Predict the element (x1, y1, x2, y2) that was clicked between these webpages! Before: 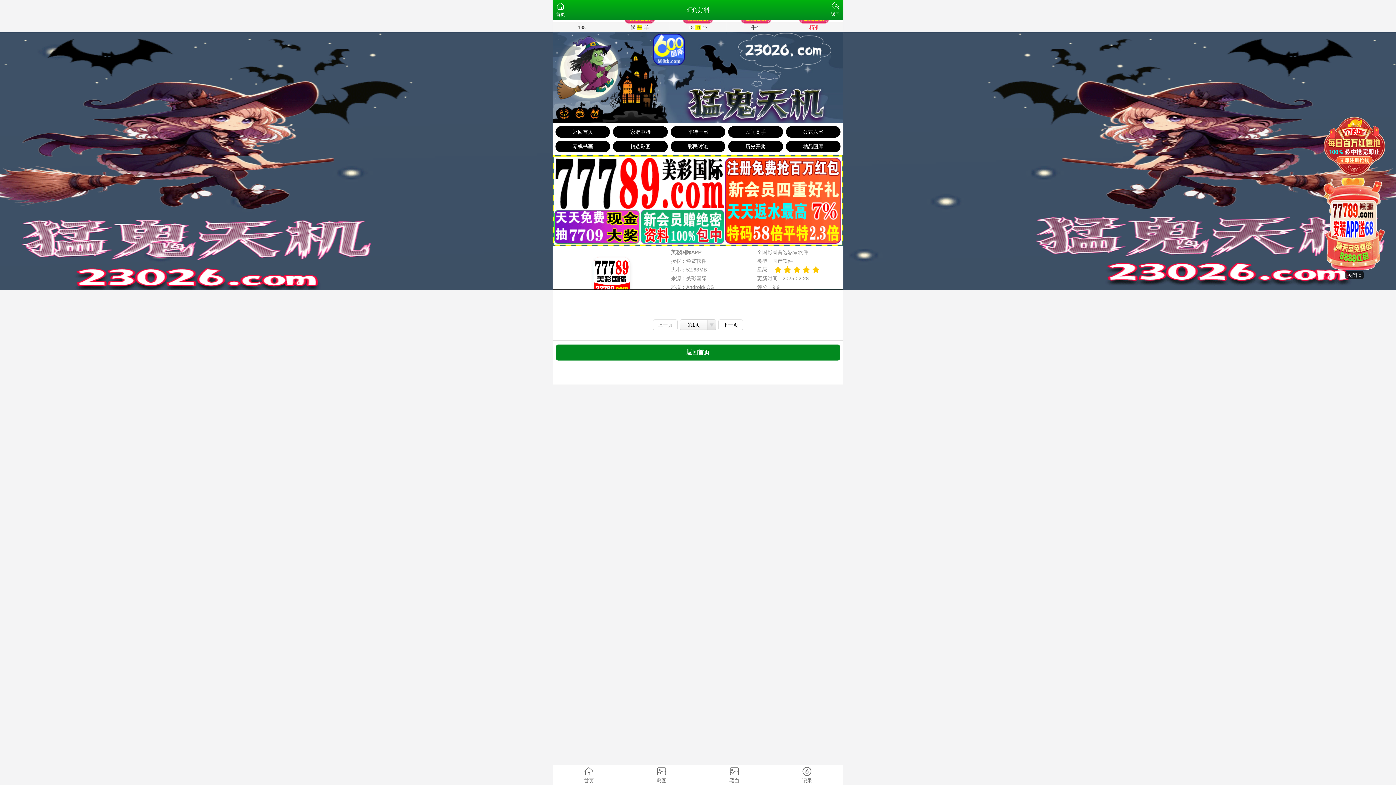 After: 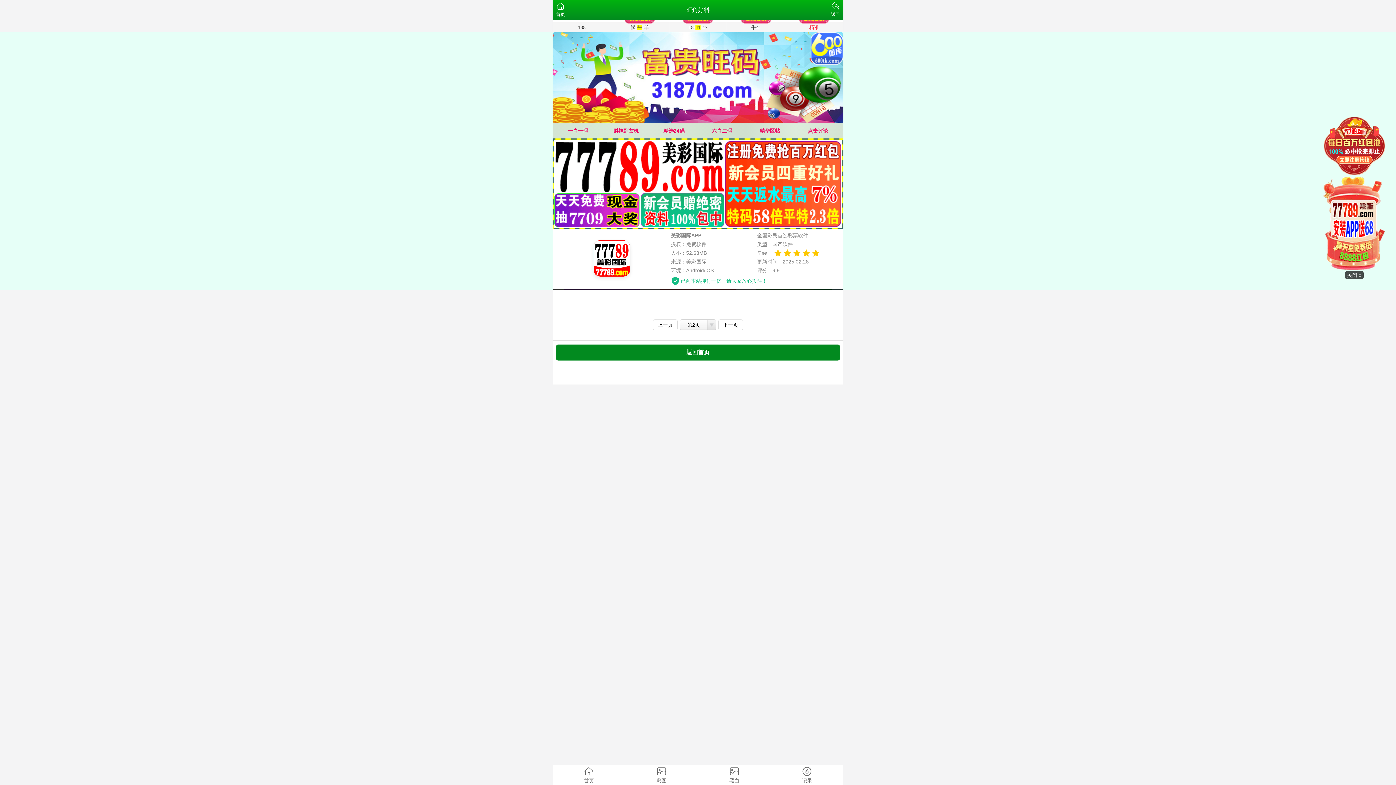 Action: bbox: (718, 319, 743, 330) label: 下一页